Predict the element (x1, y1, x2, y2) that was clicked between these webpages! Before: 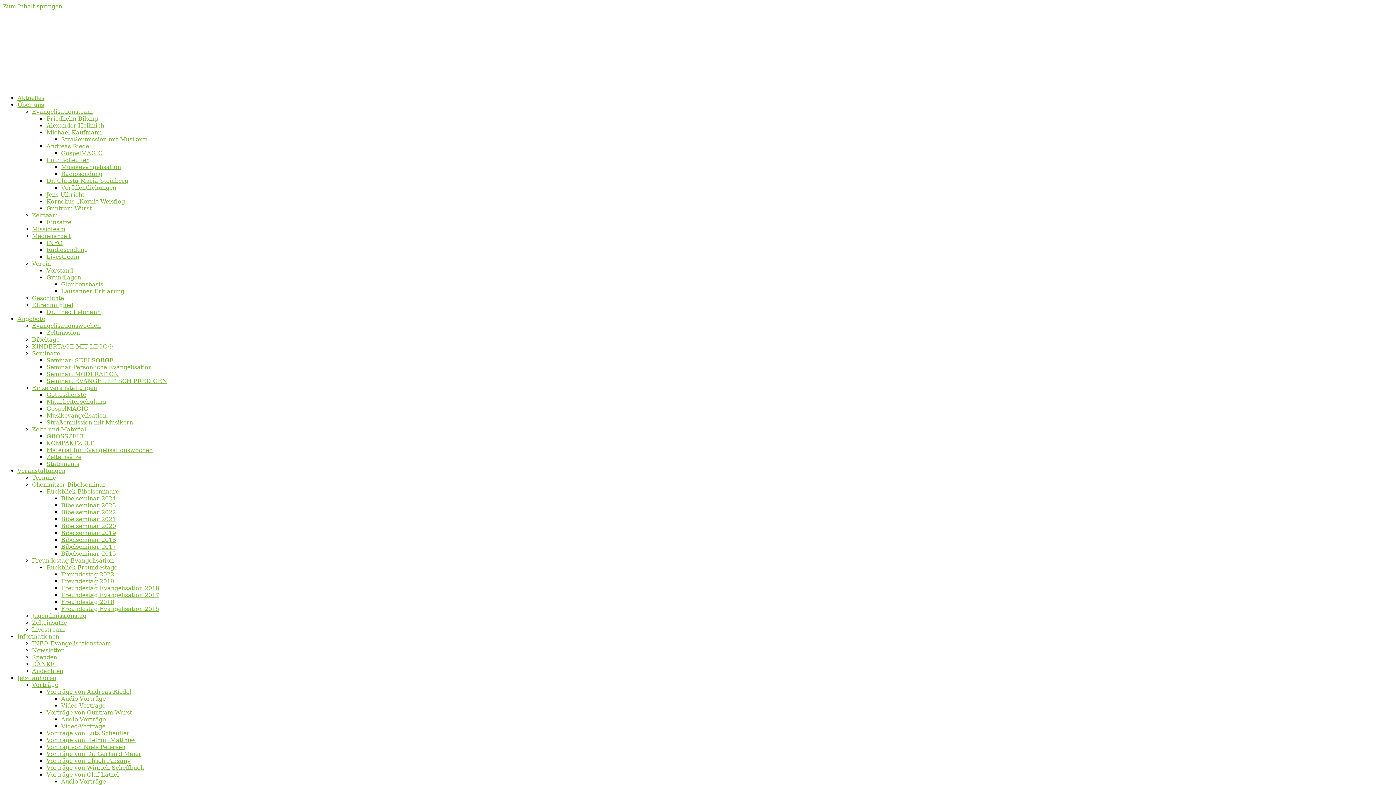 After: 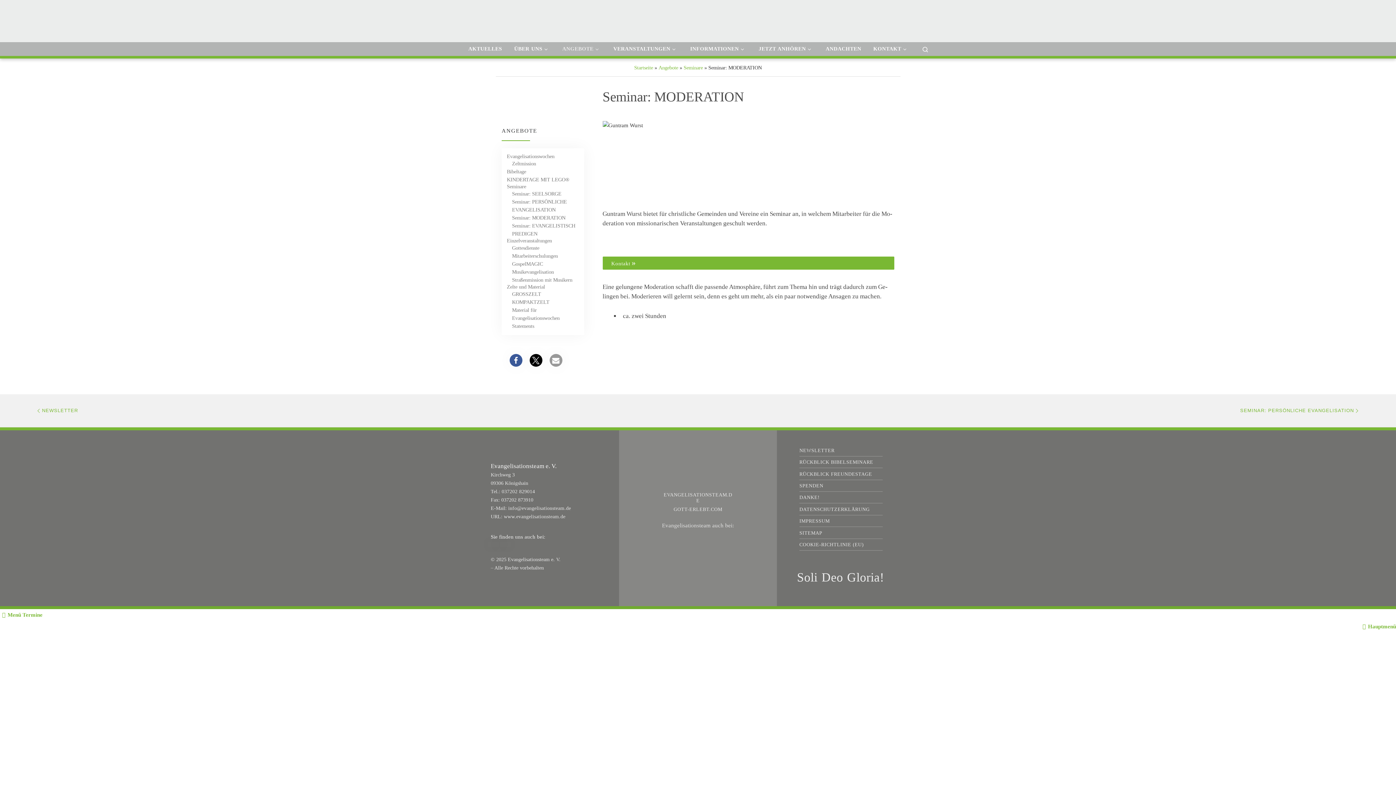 Action: label: Se­mi­nar: MODERATION bbox: (46, 370, 118, 377)